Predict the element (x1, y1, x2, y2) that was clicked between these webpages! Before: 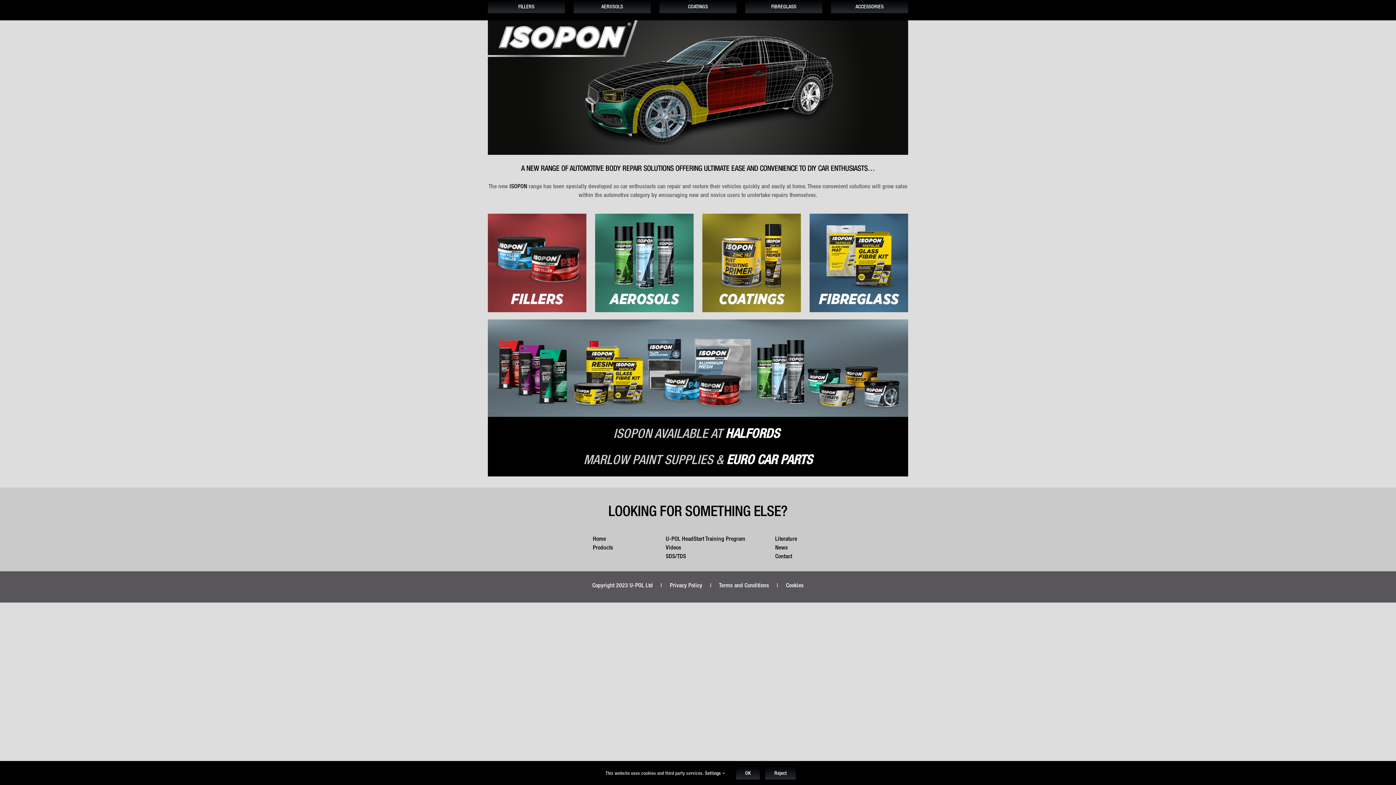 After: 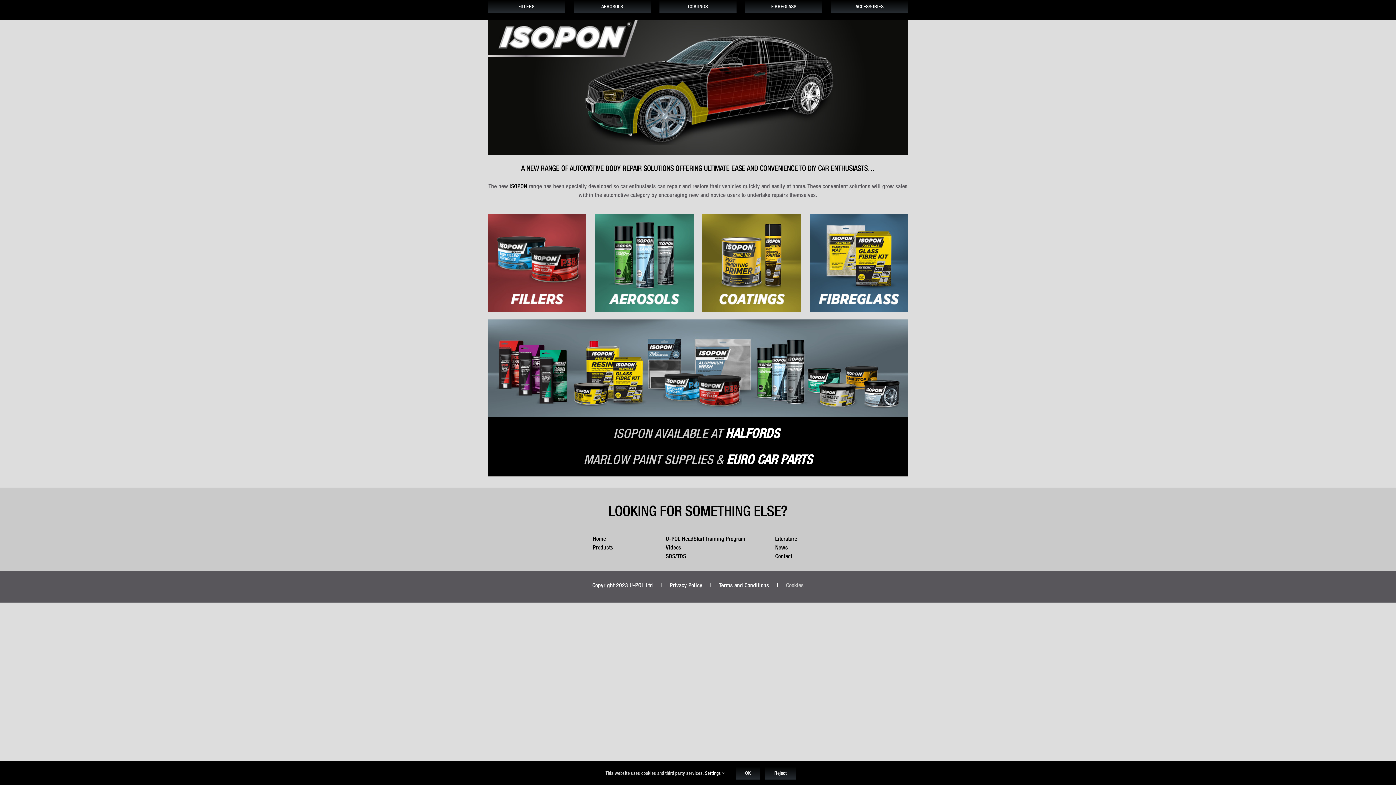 Action: bbox: (786, 582, 803, 588) label: Cookies